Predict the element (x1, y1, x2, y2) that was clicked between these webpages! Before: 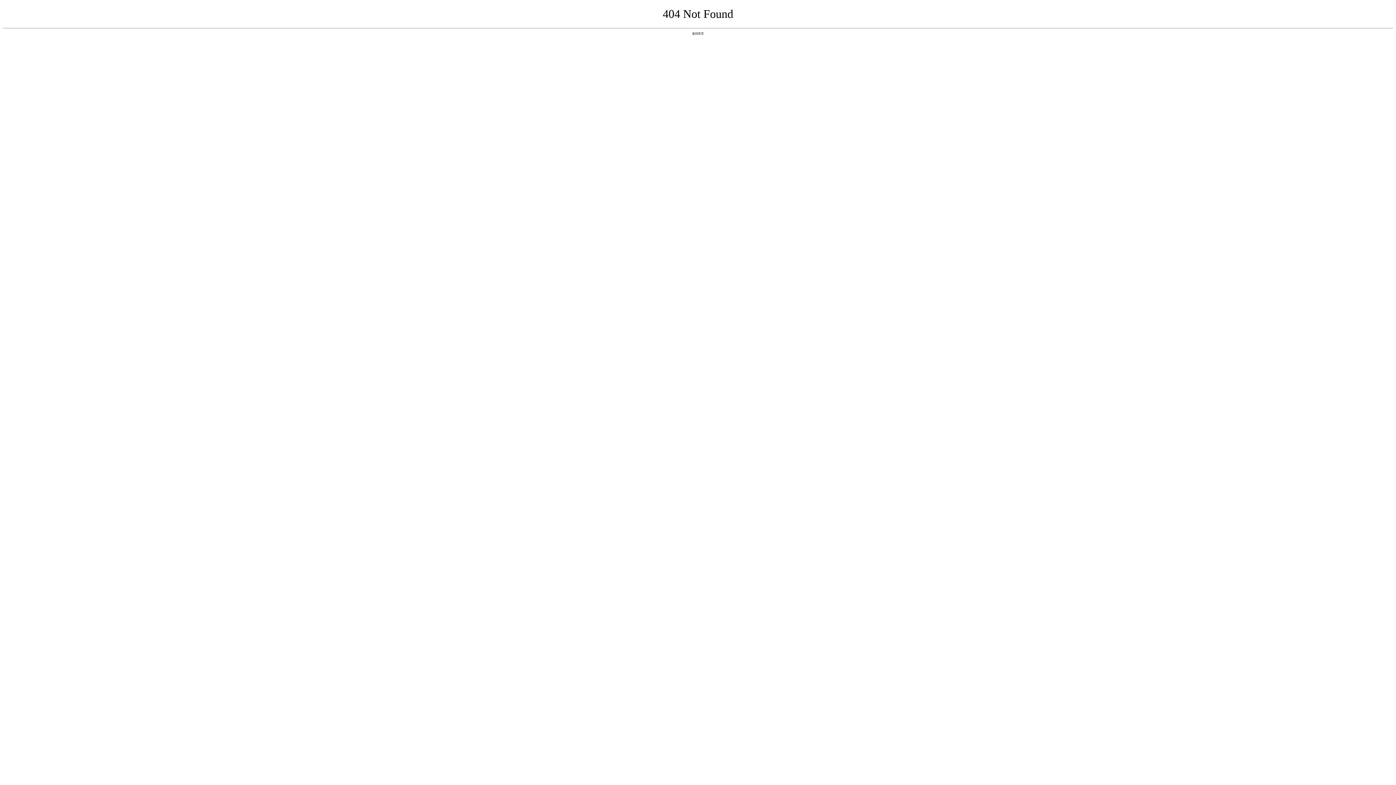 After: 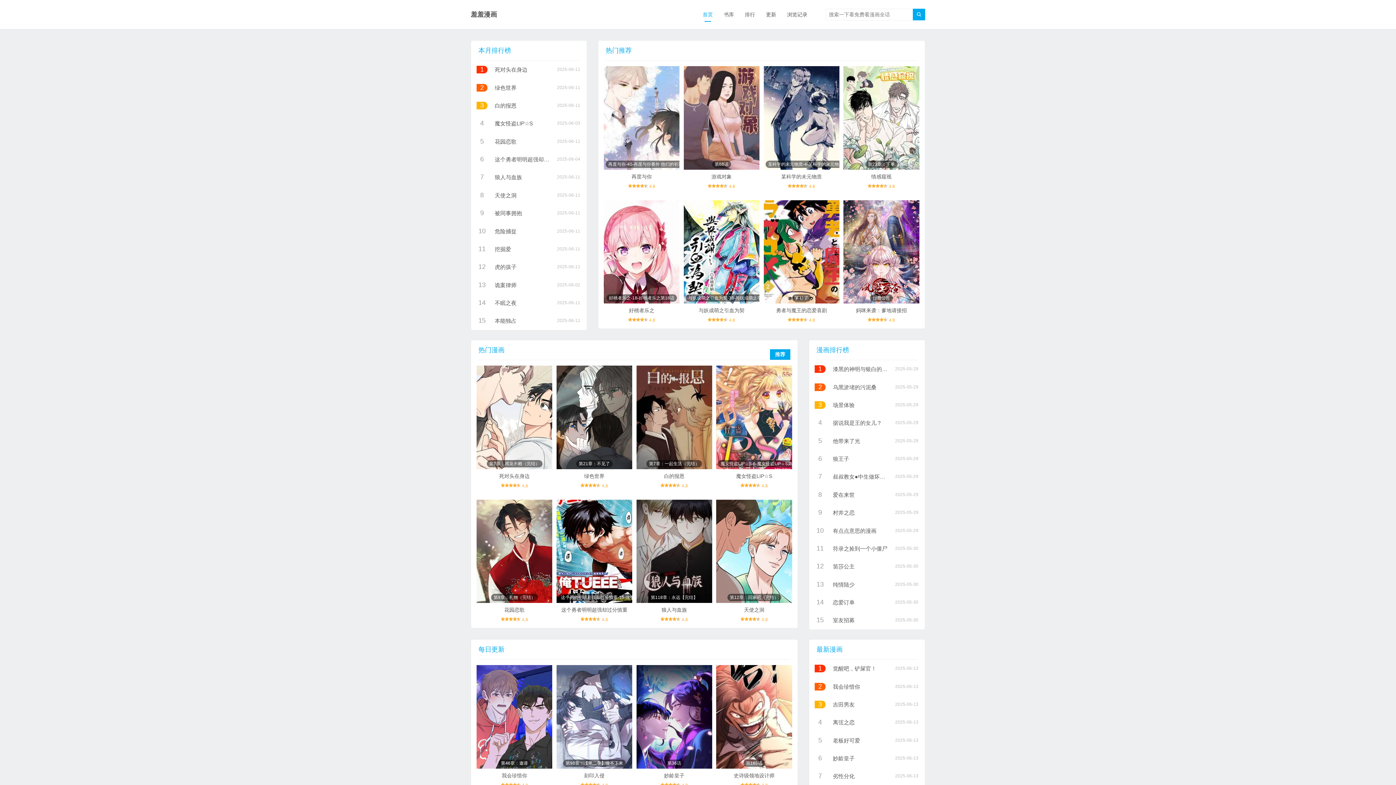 Action: bbox: (692, 31, 704, 35) label: 返回首页